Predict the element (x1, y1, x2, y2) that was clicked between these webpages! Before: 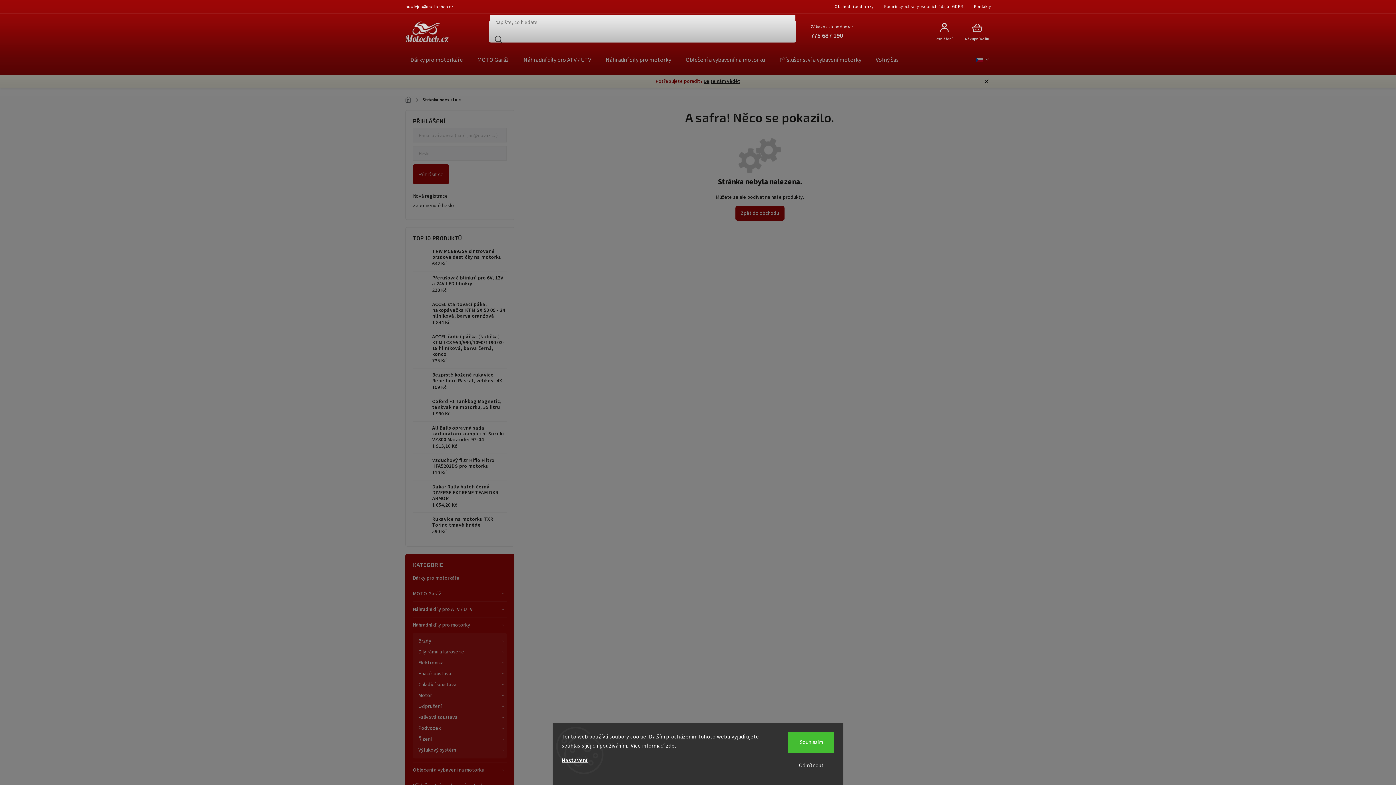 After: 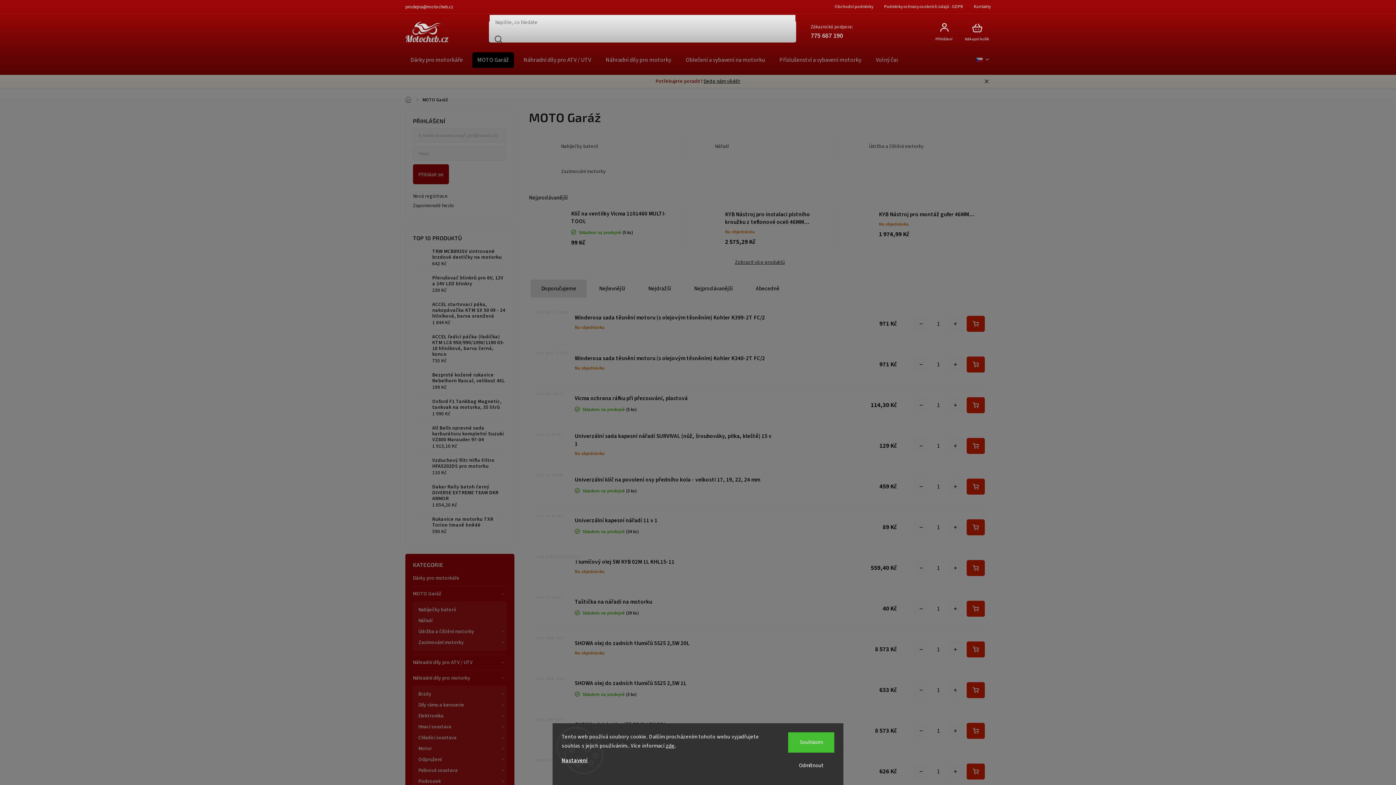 Action: label: MOTO Garáž
  bbox: (413, 586, 506, 601)